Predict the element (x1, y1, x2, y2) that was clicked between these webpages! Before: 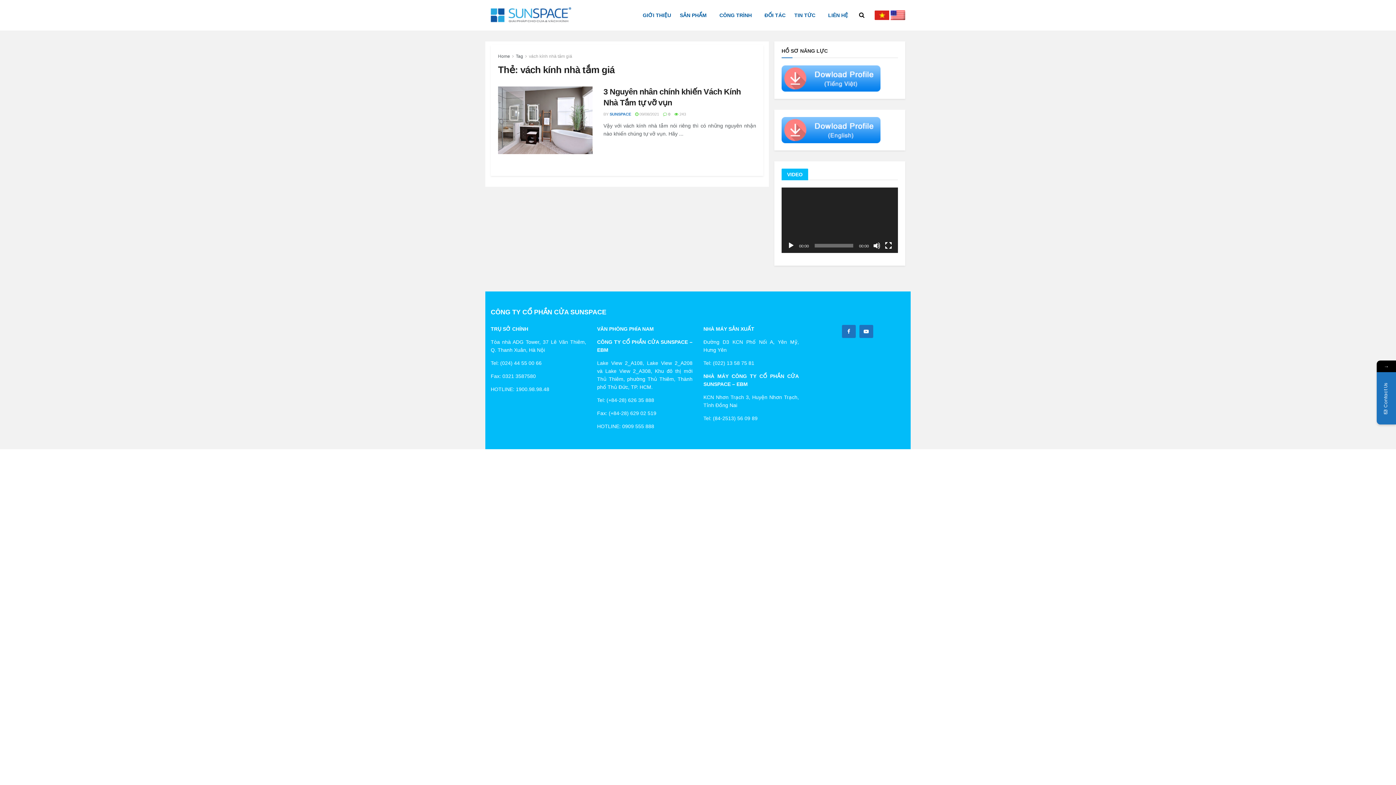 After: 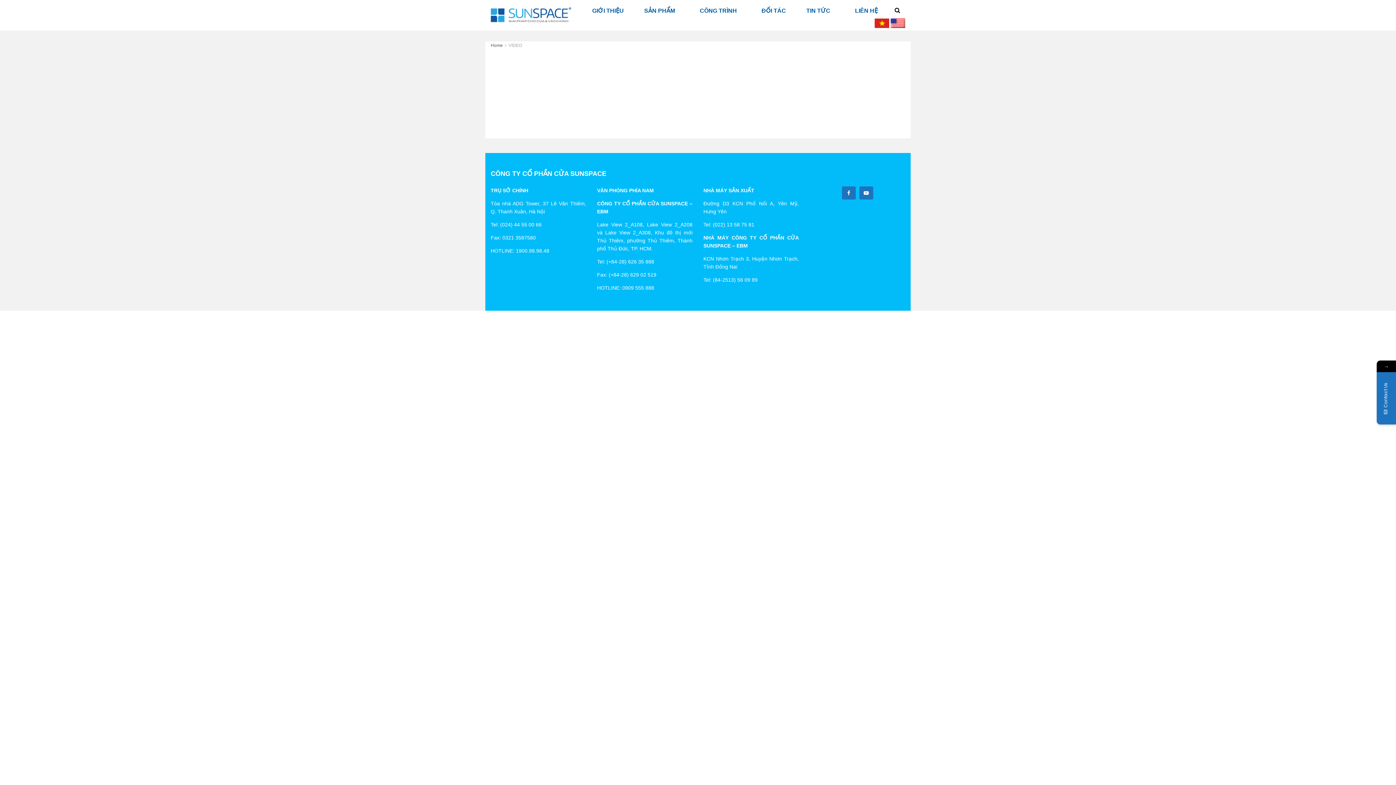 Action: label: VIDEO bbox: (781, 171, 808, 177)